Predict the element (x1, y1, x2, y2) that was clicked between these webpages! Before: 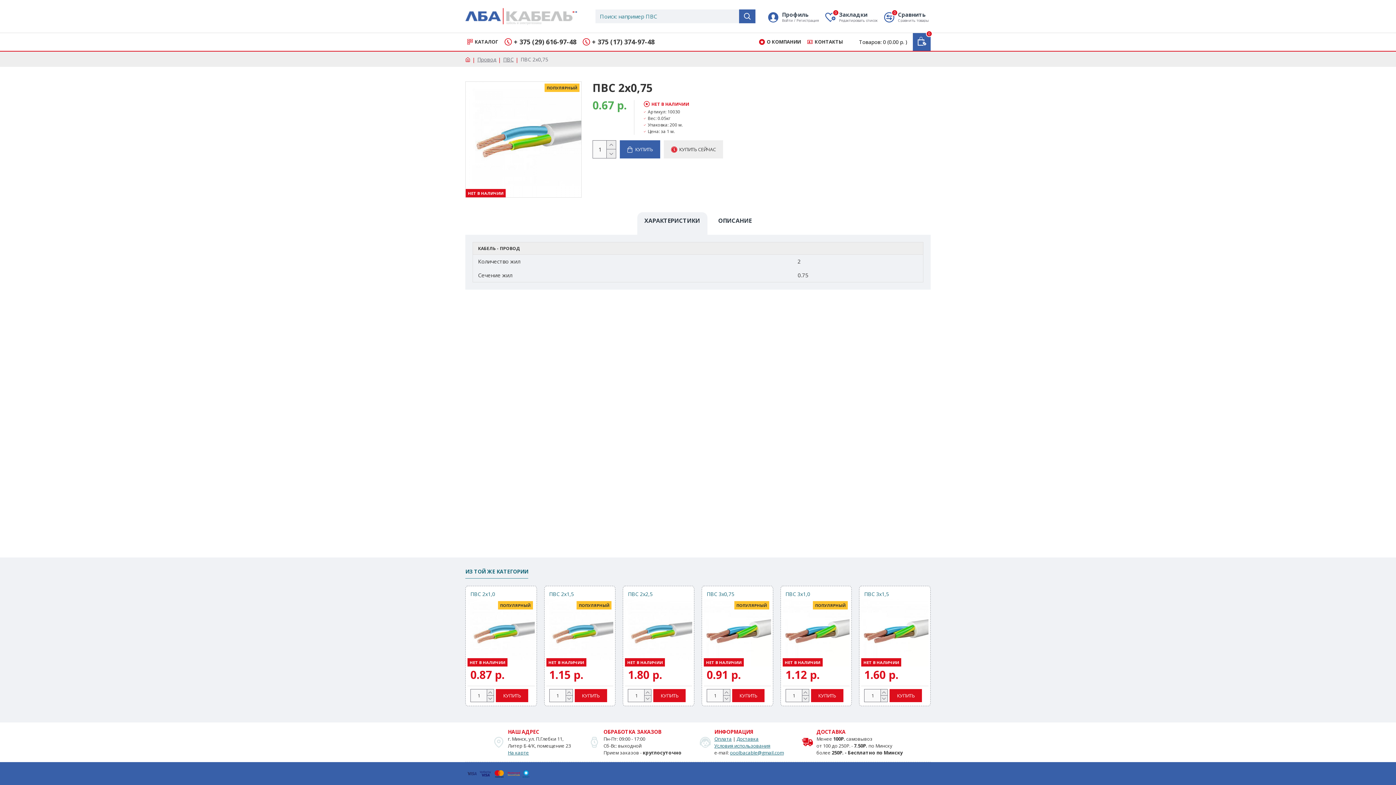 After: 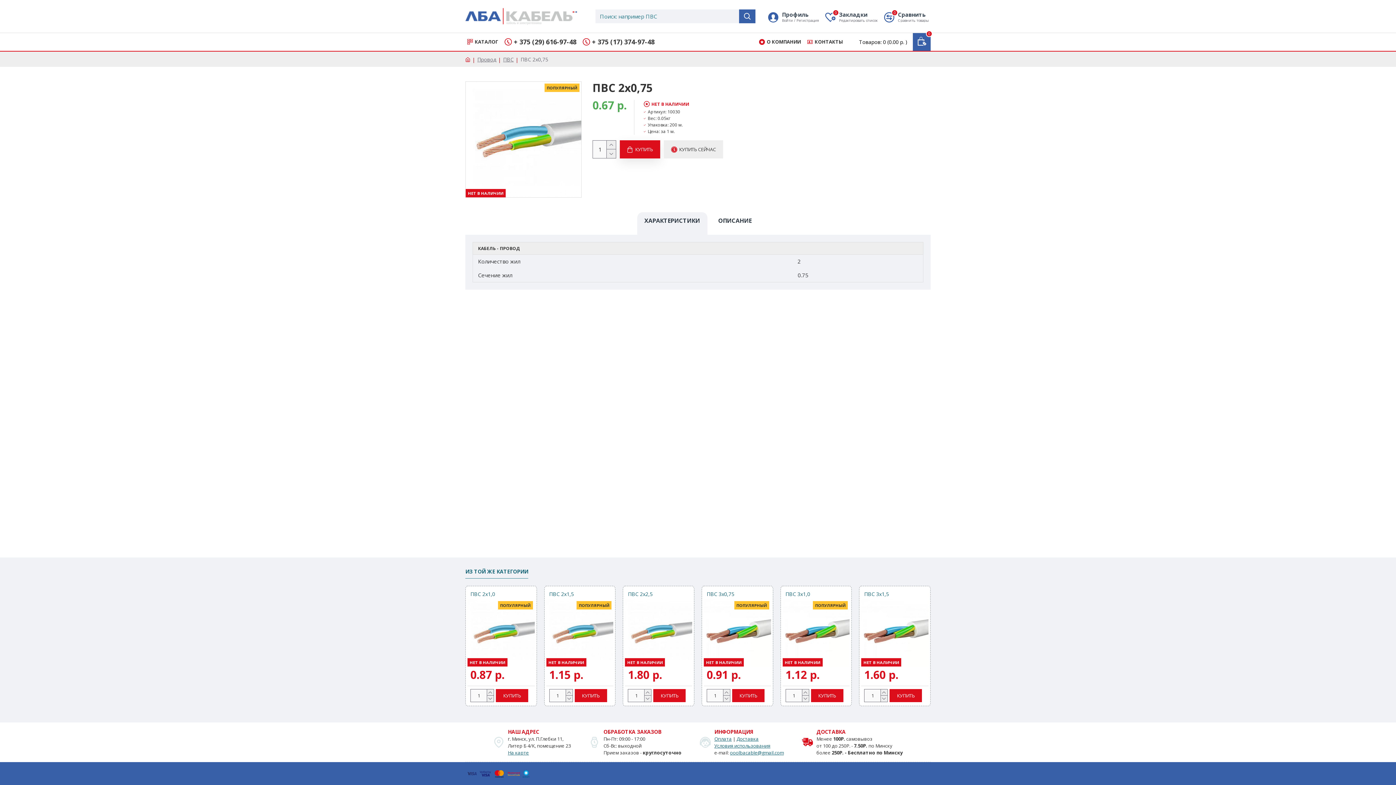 Action: label: КУПИТЬ bbox: (620, 140, 660, 158)